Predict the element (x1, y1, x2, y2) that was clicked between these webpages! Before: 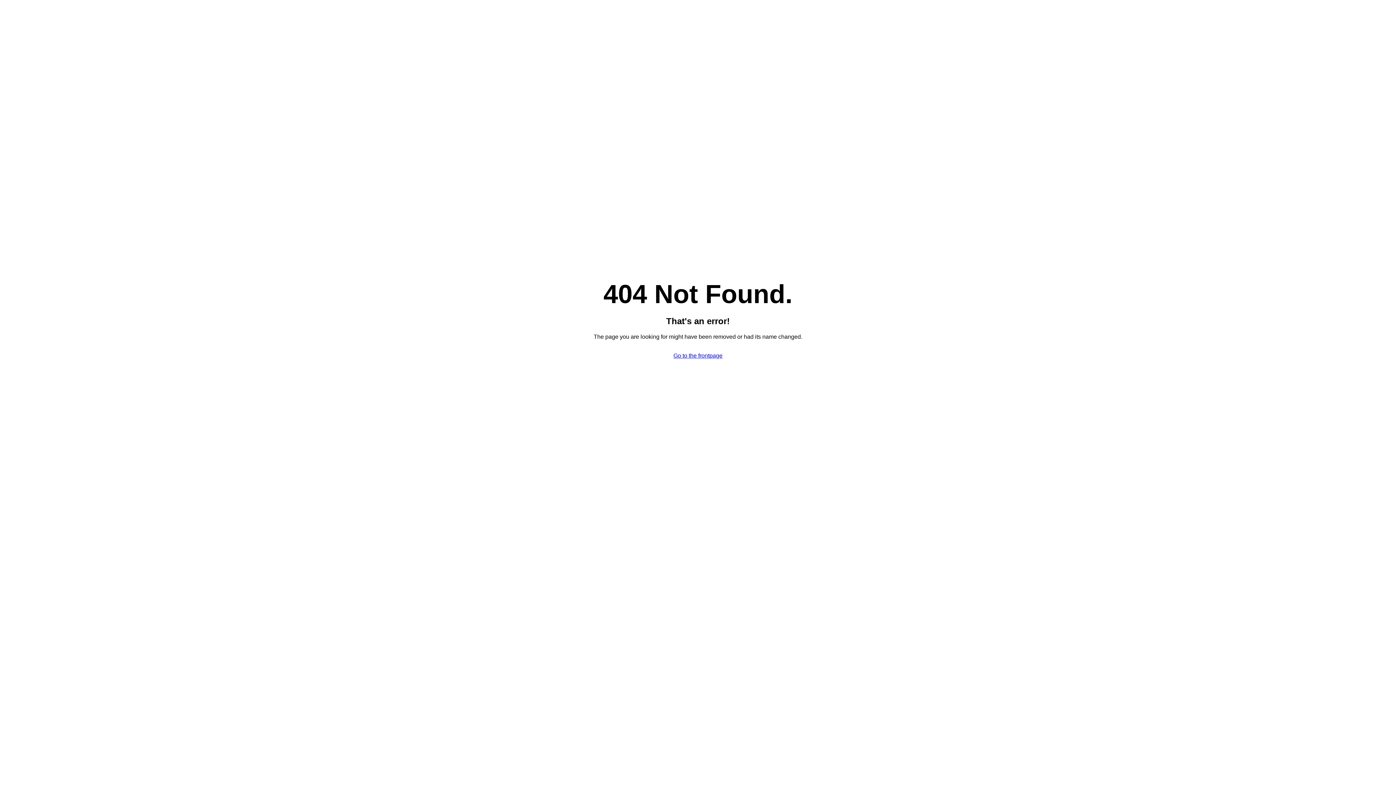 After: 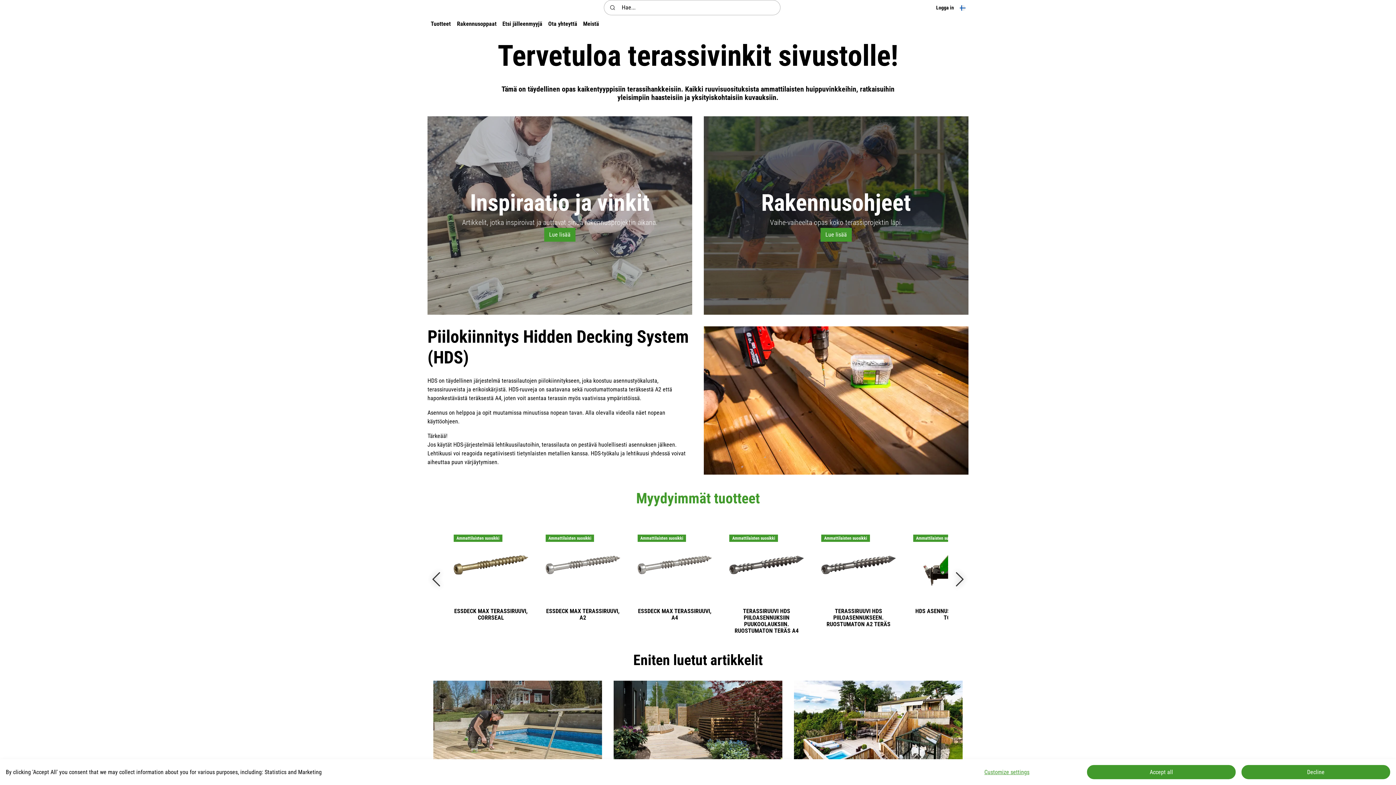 Action: bbox: (673, 352, 722, 358) label: Go to the frontpage